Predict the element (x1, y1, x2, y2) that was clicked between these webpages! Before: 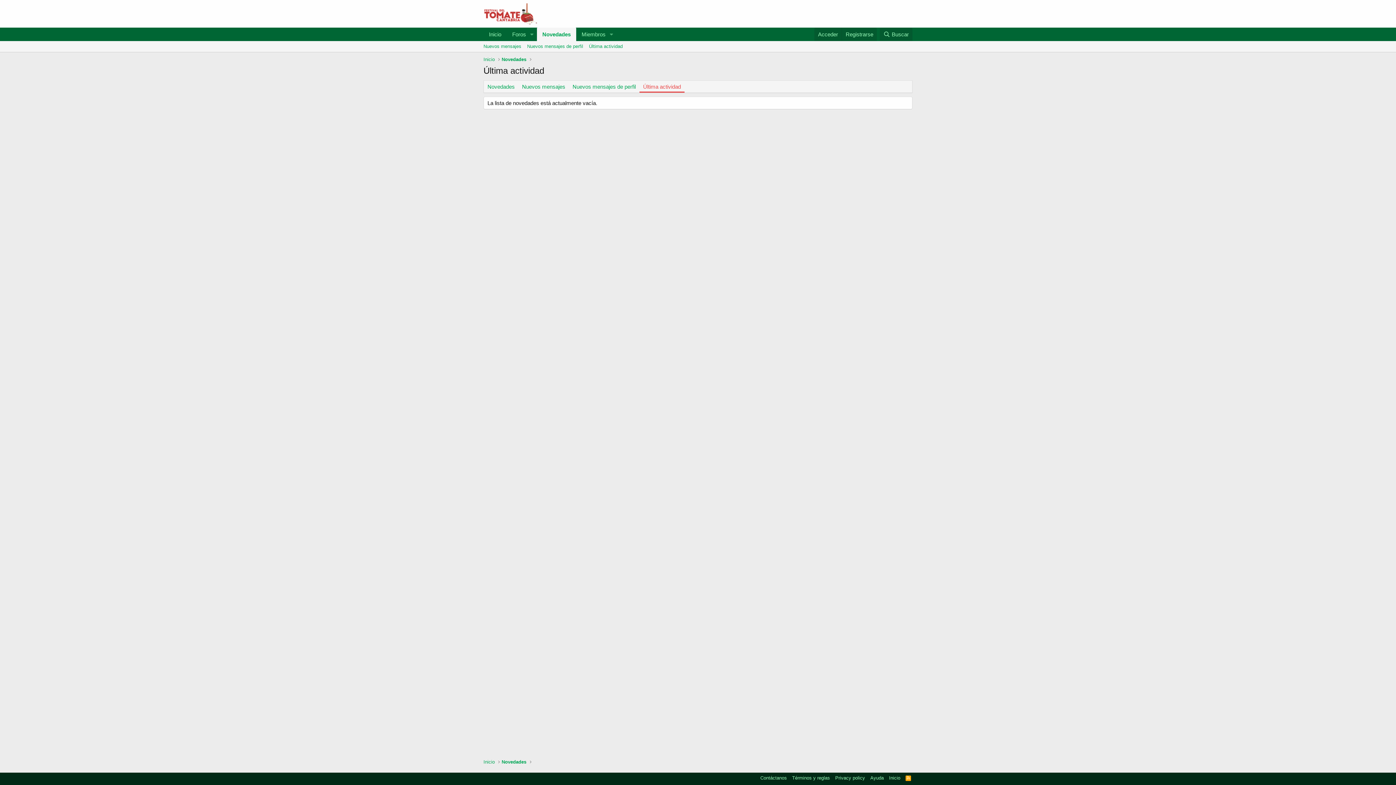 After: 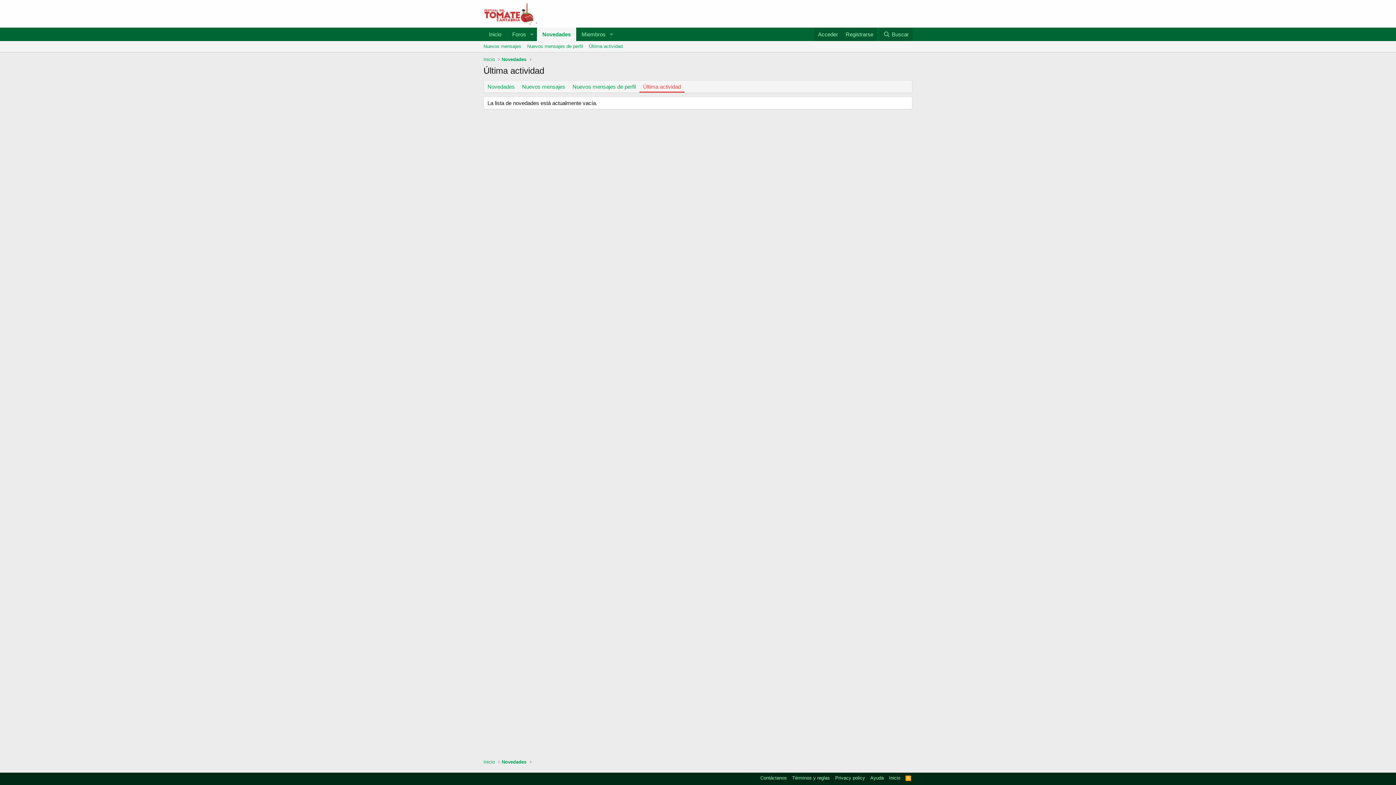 Action: bbox: (586, 41, 625, 52) label: Última actividad